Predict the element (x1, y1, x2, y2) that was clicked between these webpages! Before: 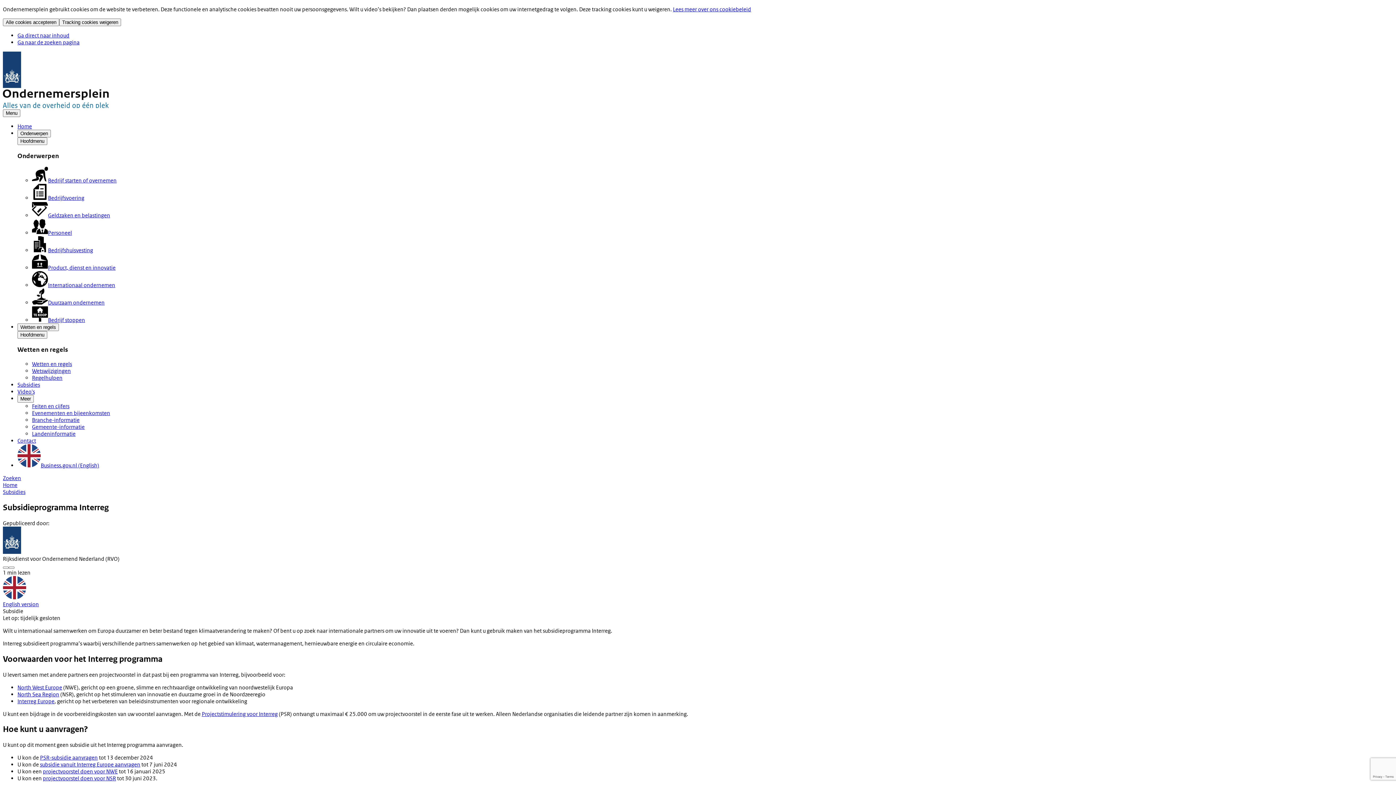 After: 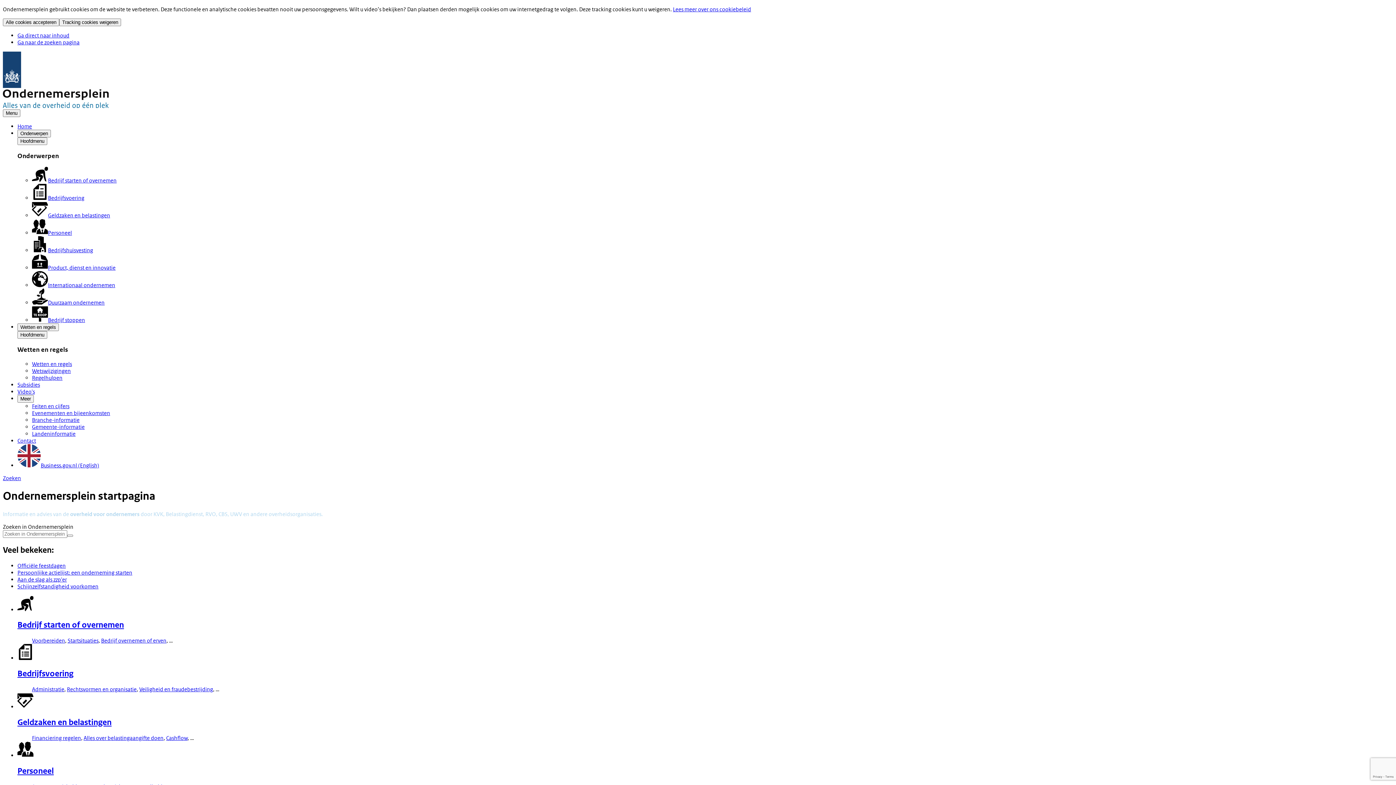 Action: label: Naar homepage bbox: (2, 102, 108, 109)